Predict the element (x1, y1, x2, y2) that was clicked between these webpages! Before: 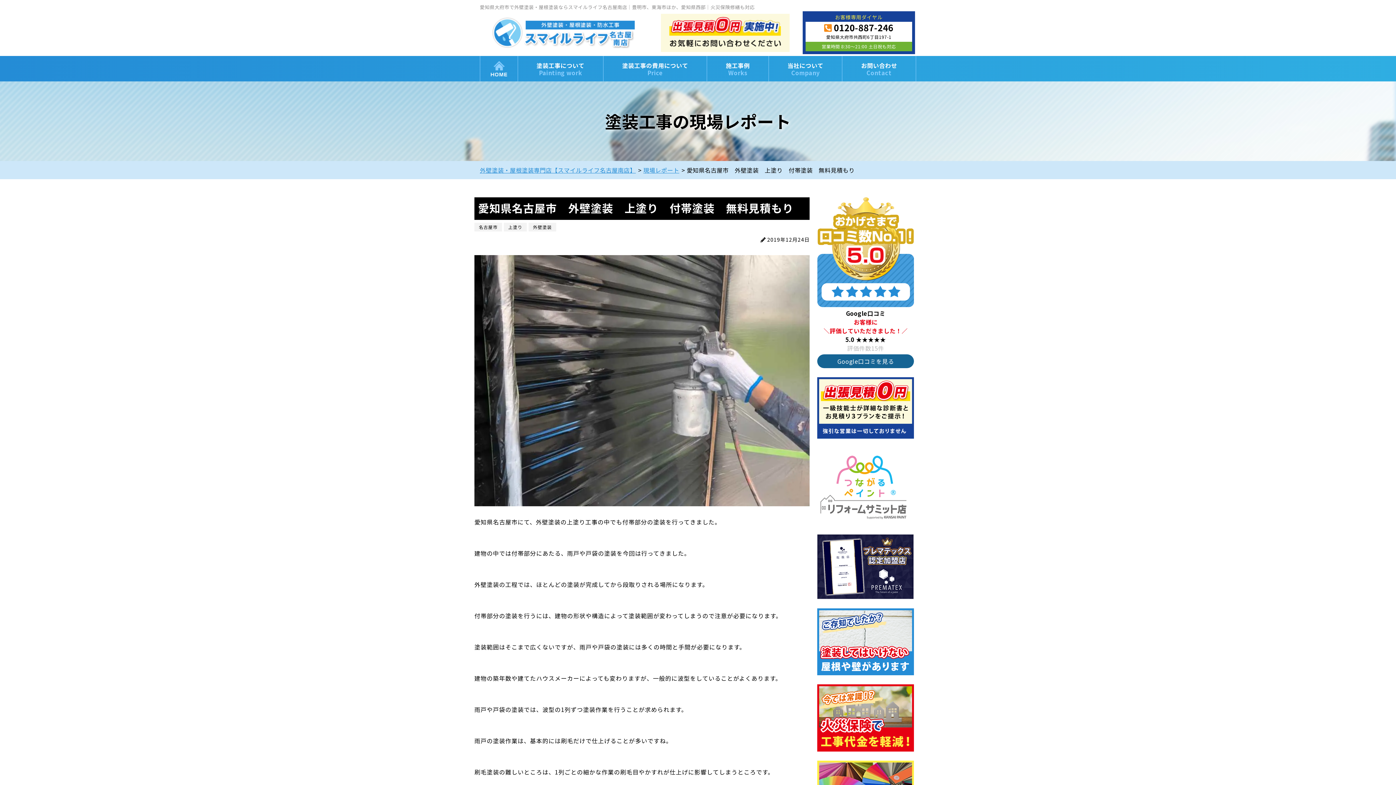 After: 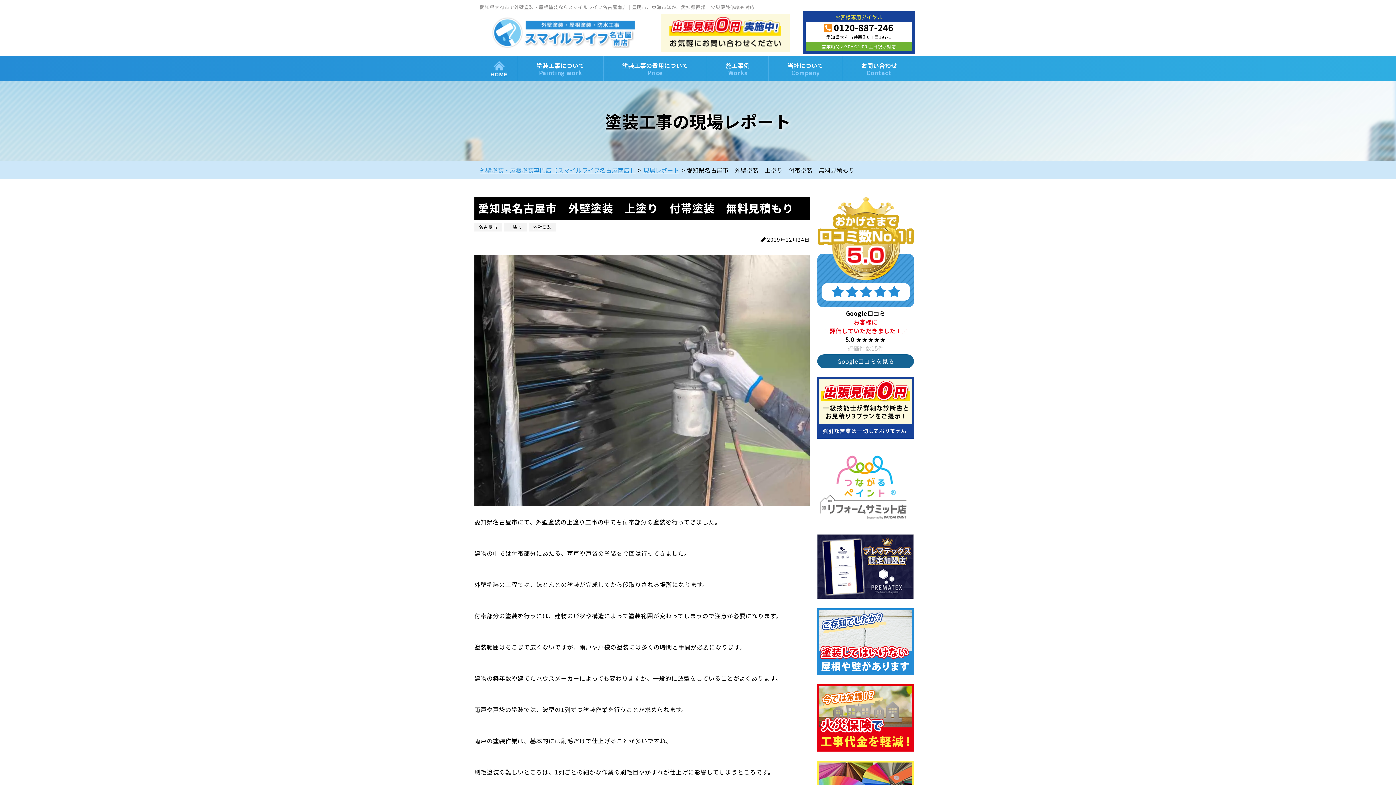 Action: bbox: (817, 354, 914, 368) label: Google口コミを見る